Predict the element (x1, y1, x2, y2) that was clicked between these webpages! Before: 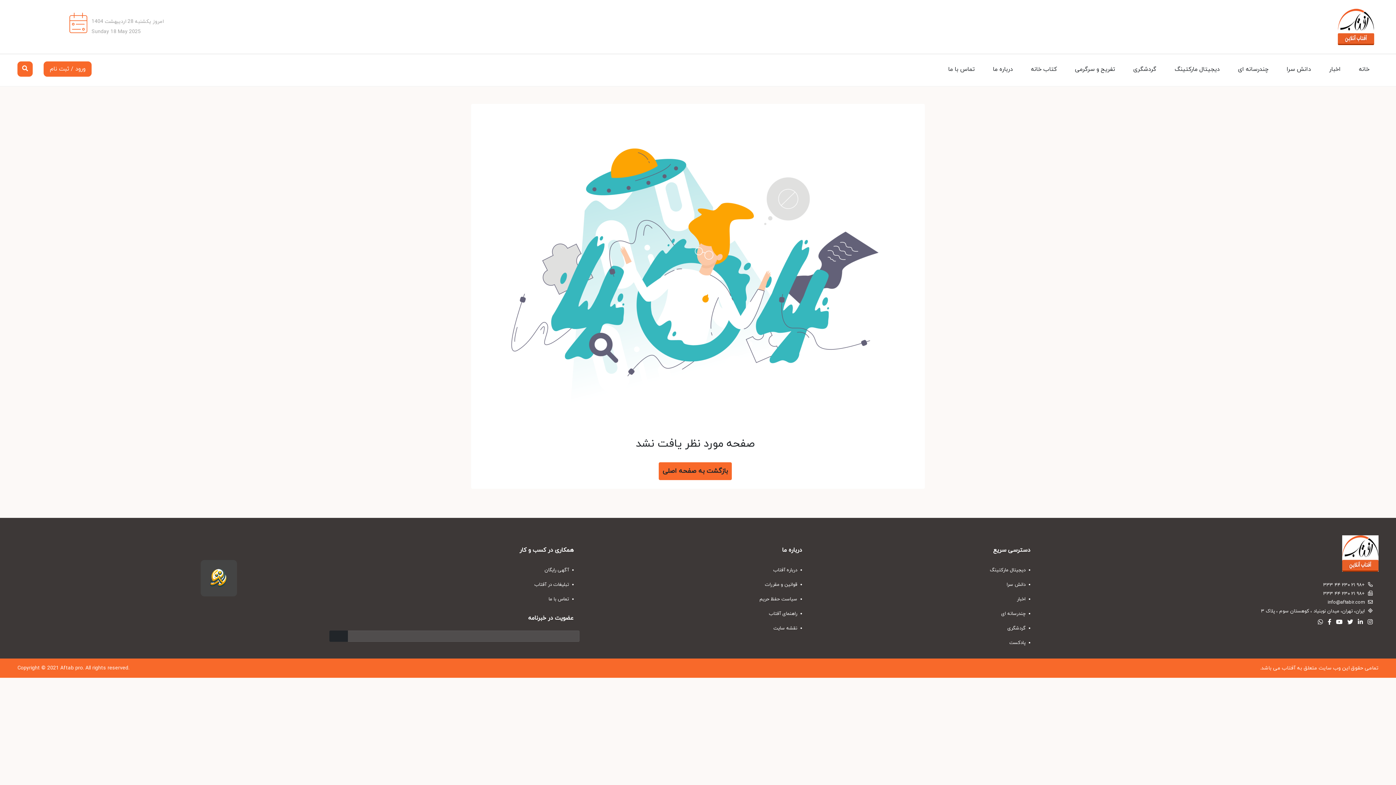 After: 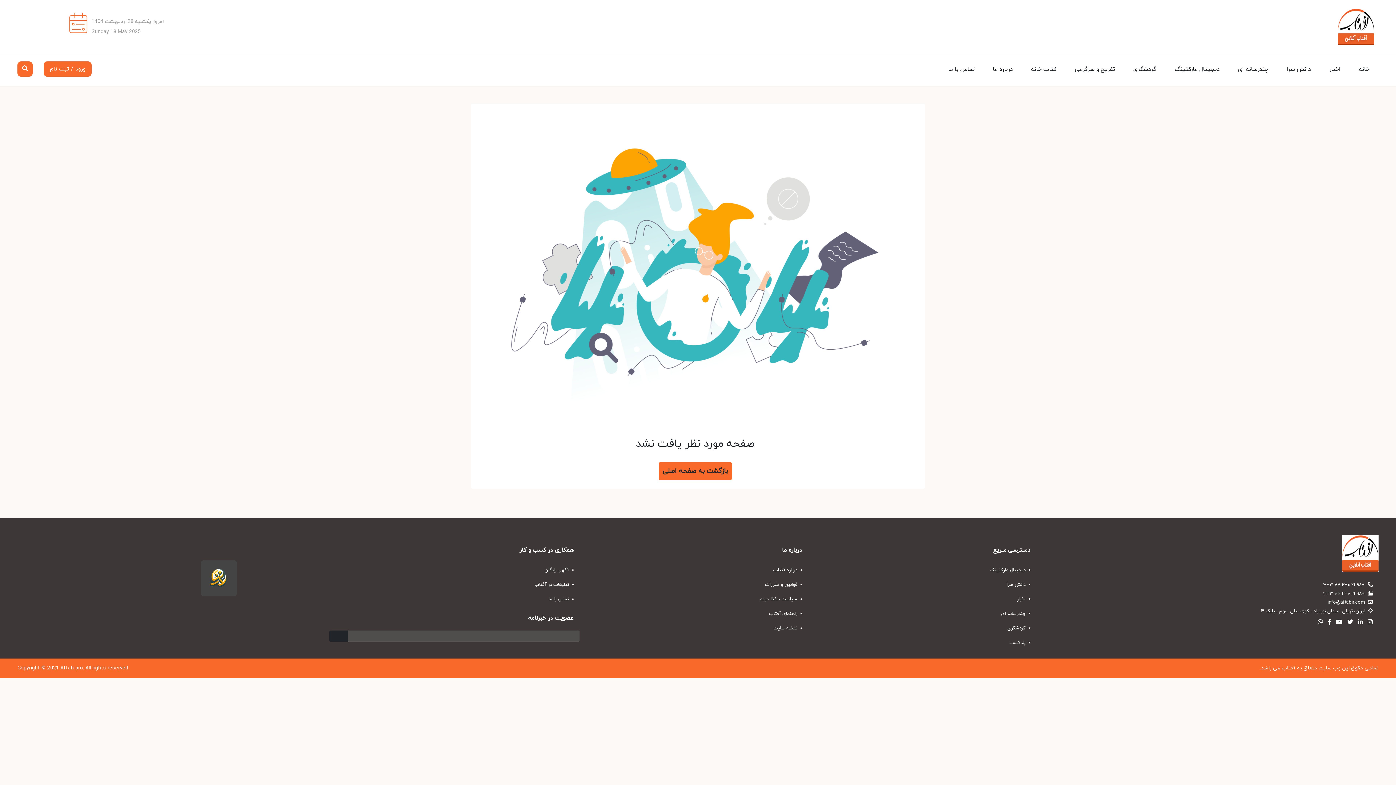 Action: bbox: (56, 665, 58, 672) label: 1